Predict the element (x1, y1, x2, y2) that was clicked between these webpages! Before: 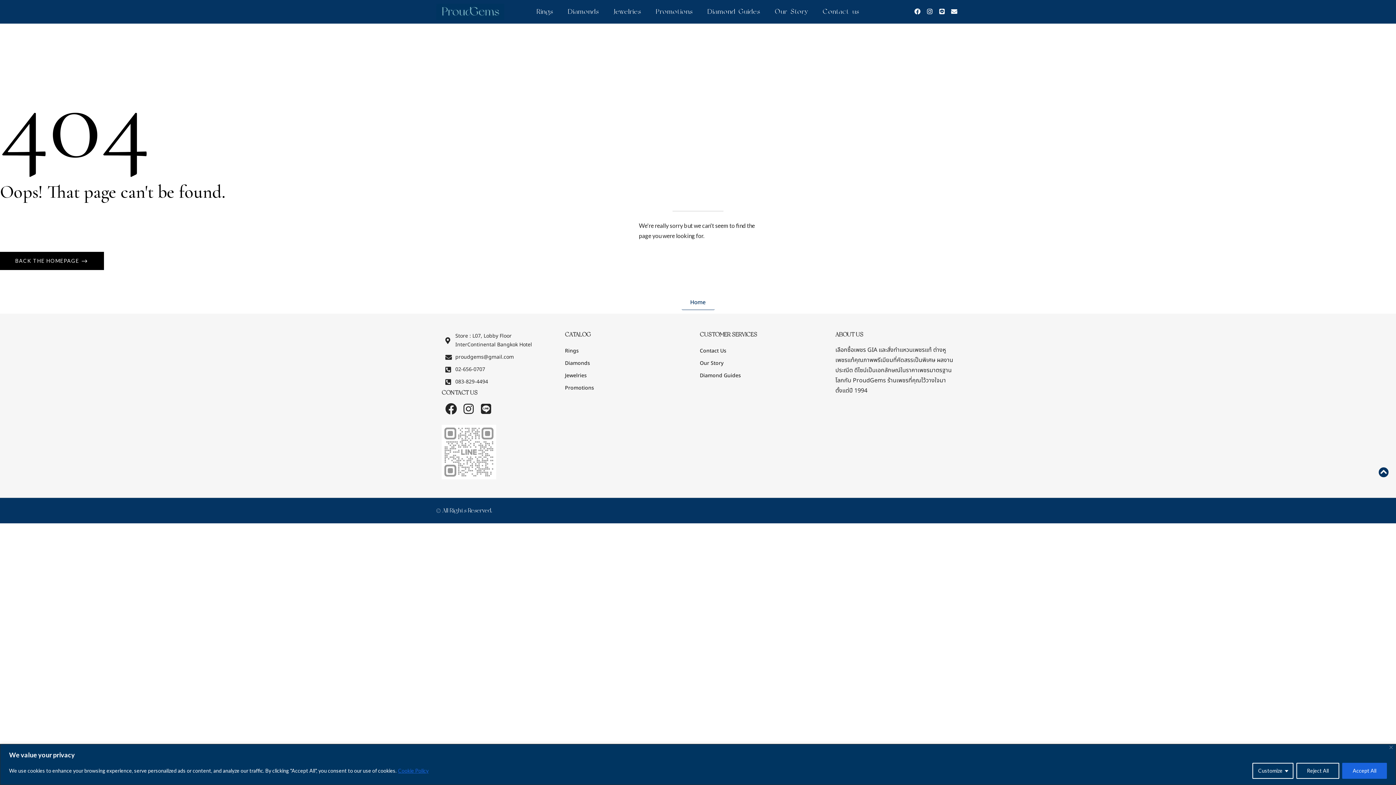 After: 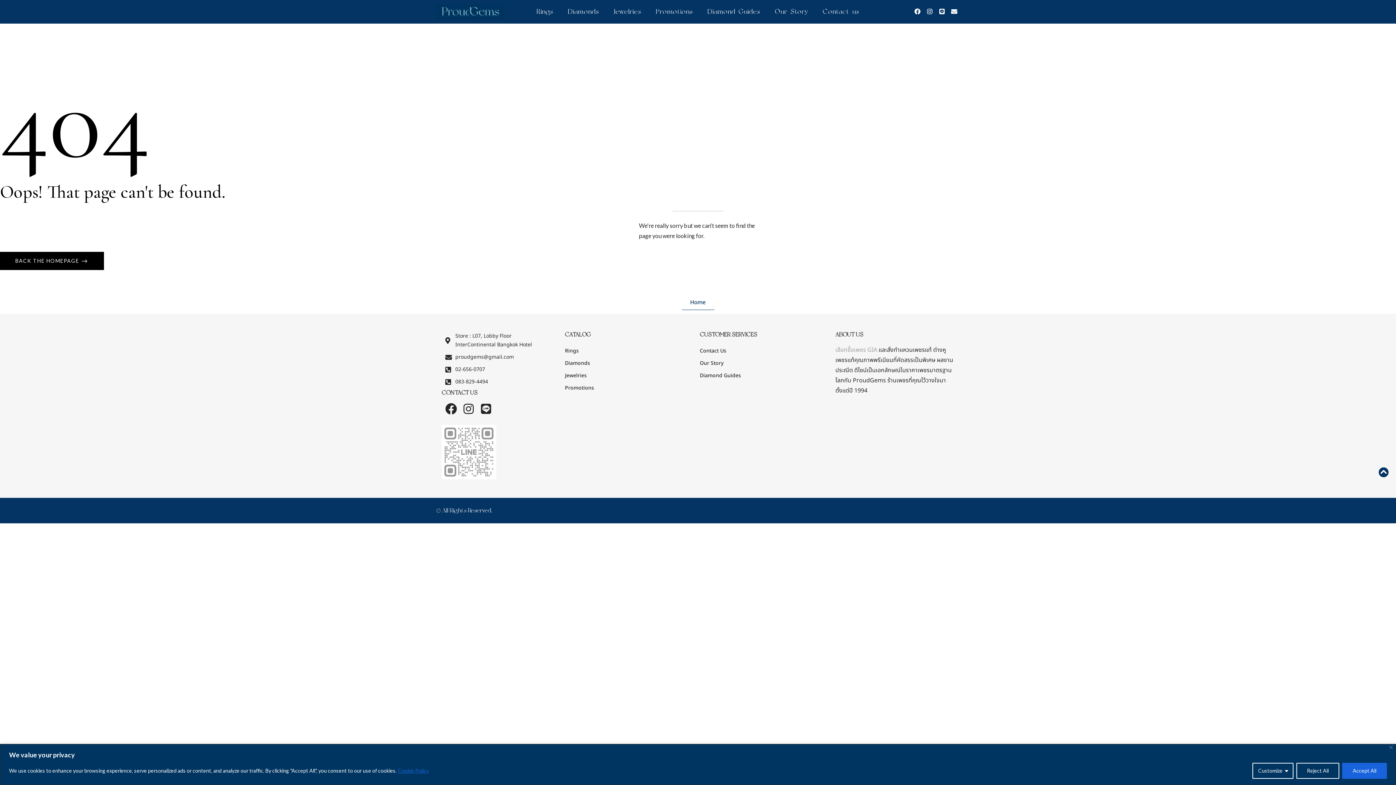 Action: label: เลือกซื้อเพชร GIA bbox: (835, 345, 877, 354)